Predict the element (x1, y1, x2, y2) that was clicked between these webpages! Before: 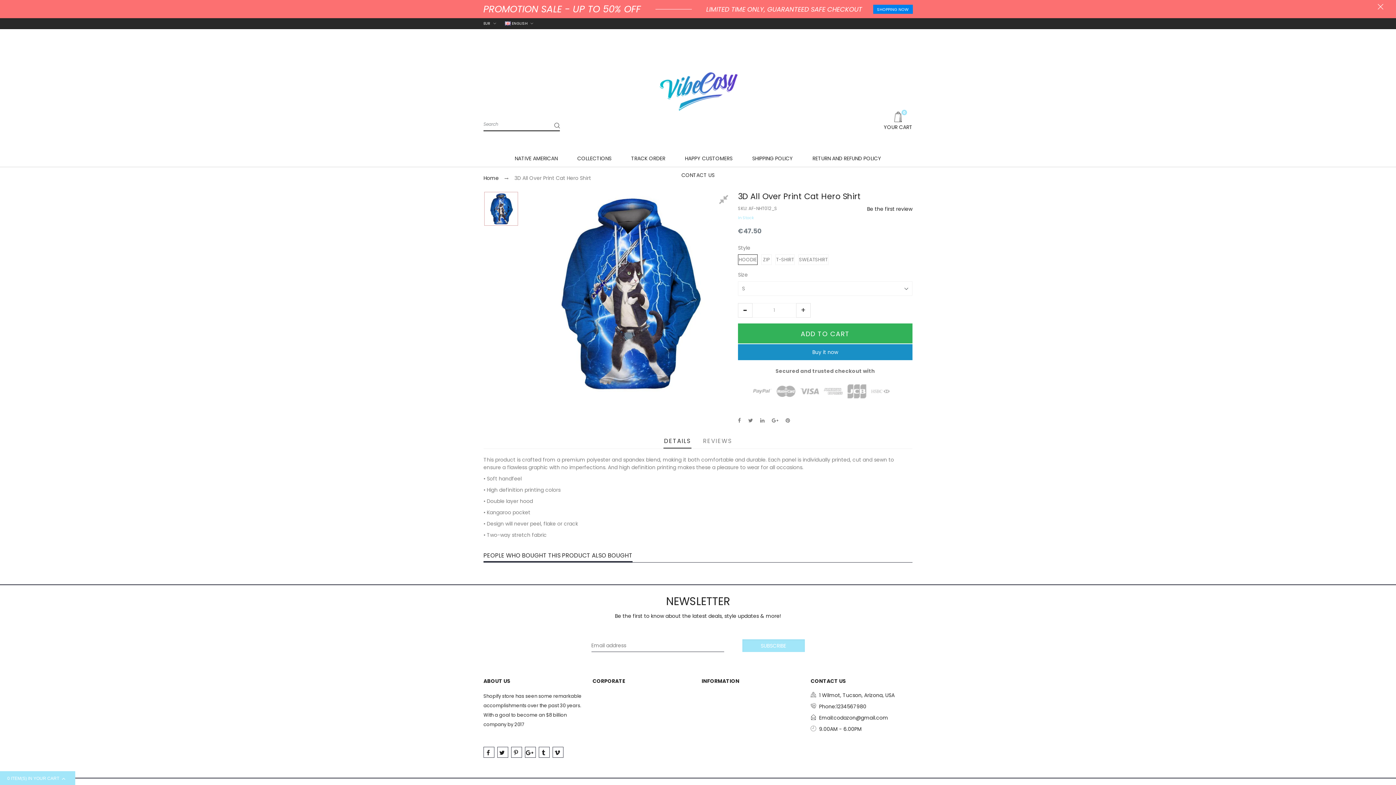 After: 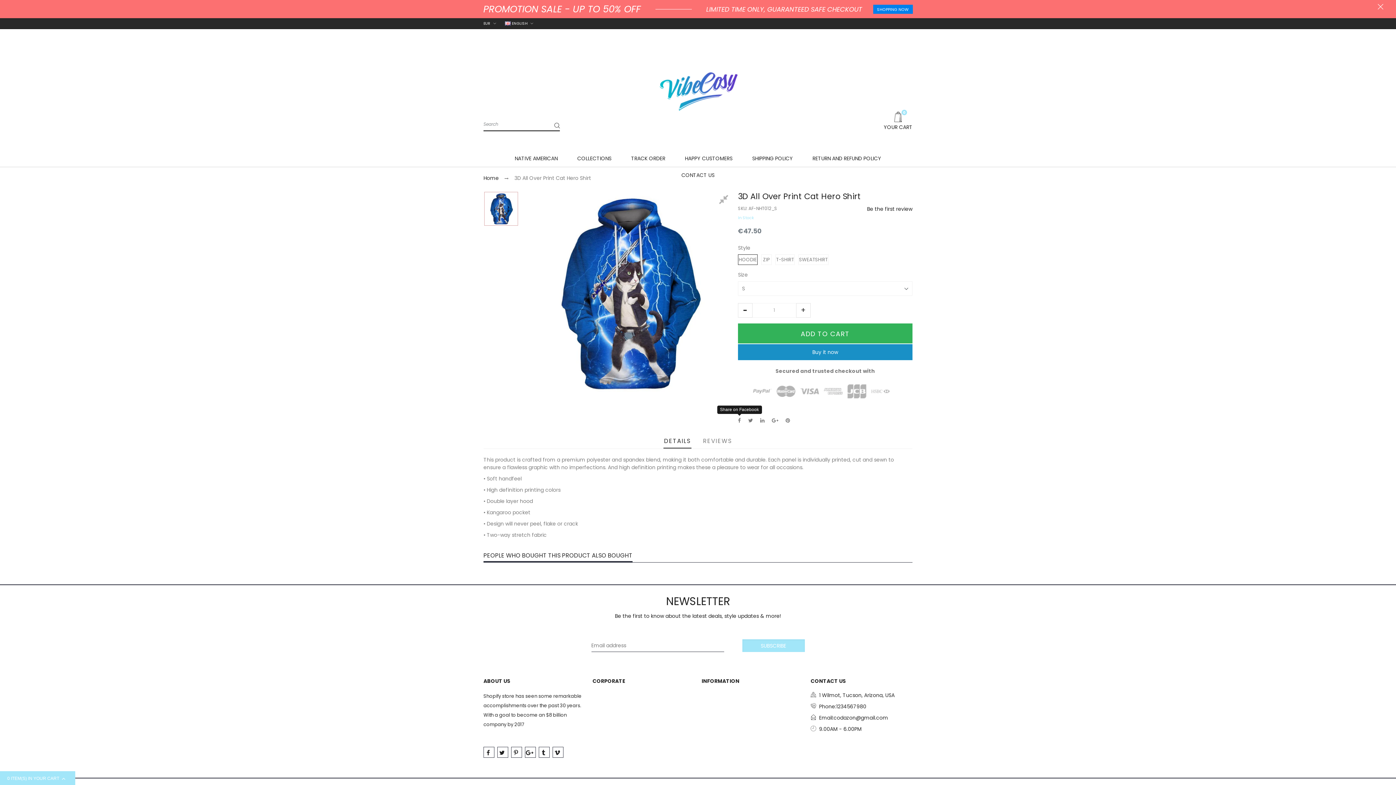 Action: bbox: (738, 417, 741, 424)